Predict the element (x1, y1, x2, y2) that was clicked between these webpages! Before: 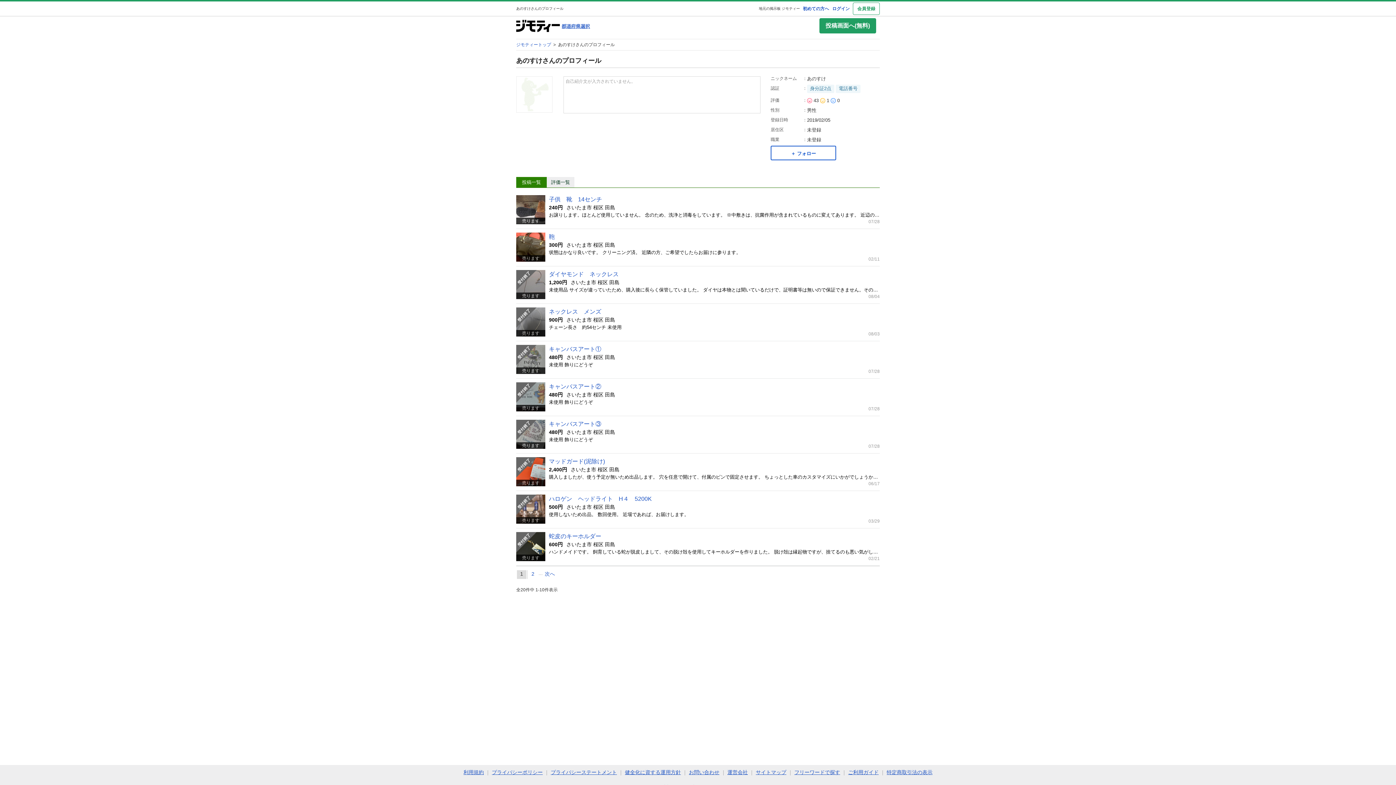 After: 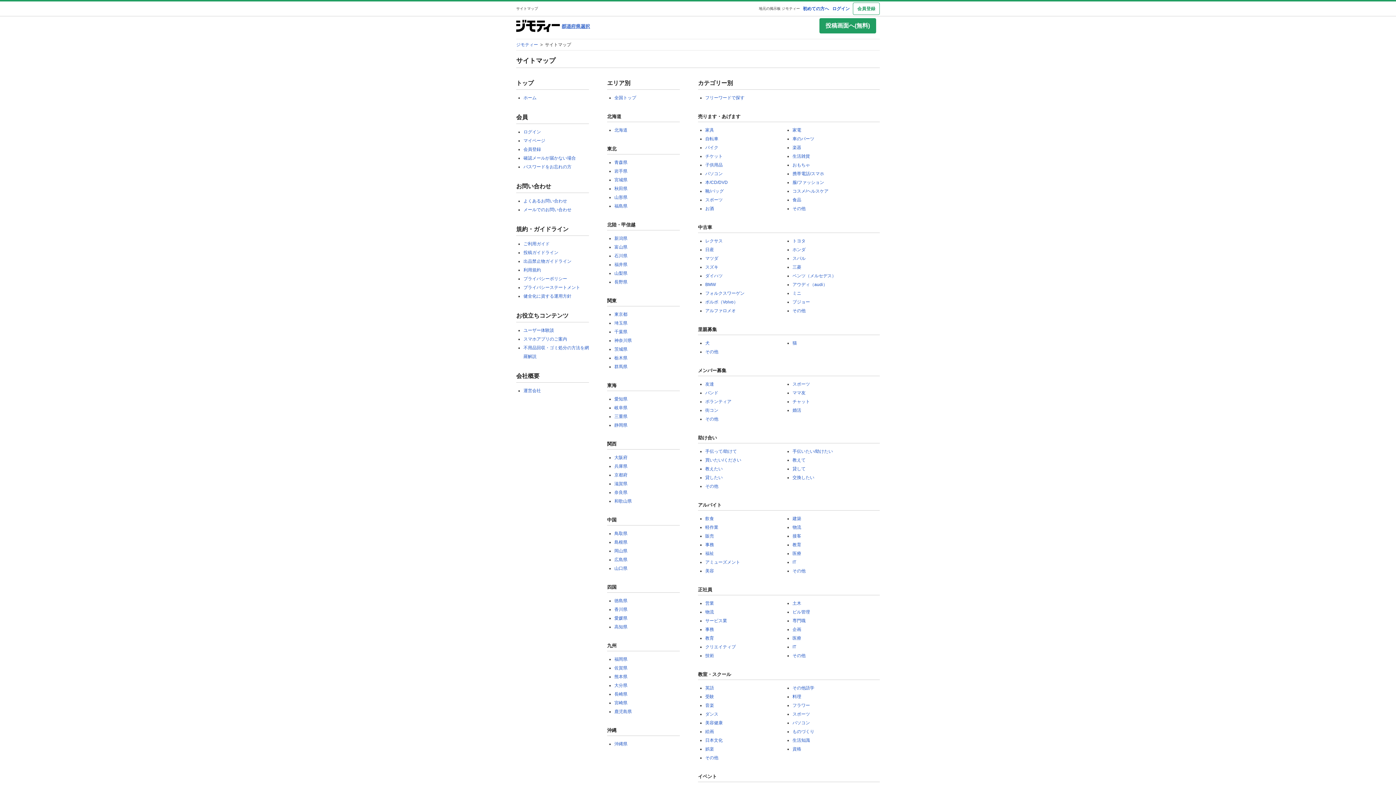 Action: label: サイトマップ bbox: (756, 769, 786, 775)